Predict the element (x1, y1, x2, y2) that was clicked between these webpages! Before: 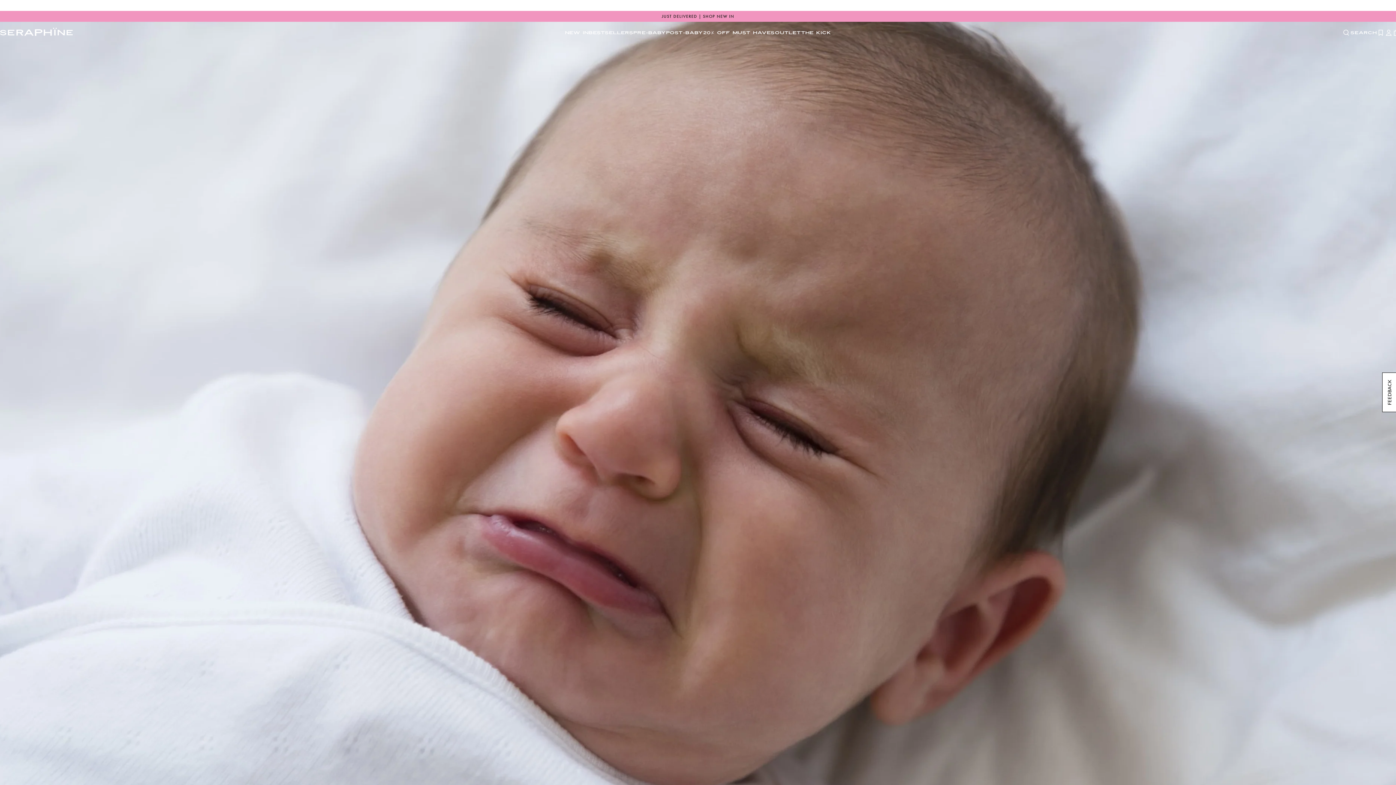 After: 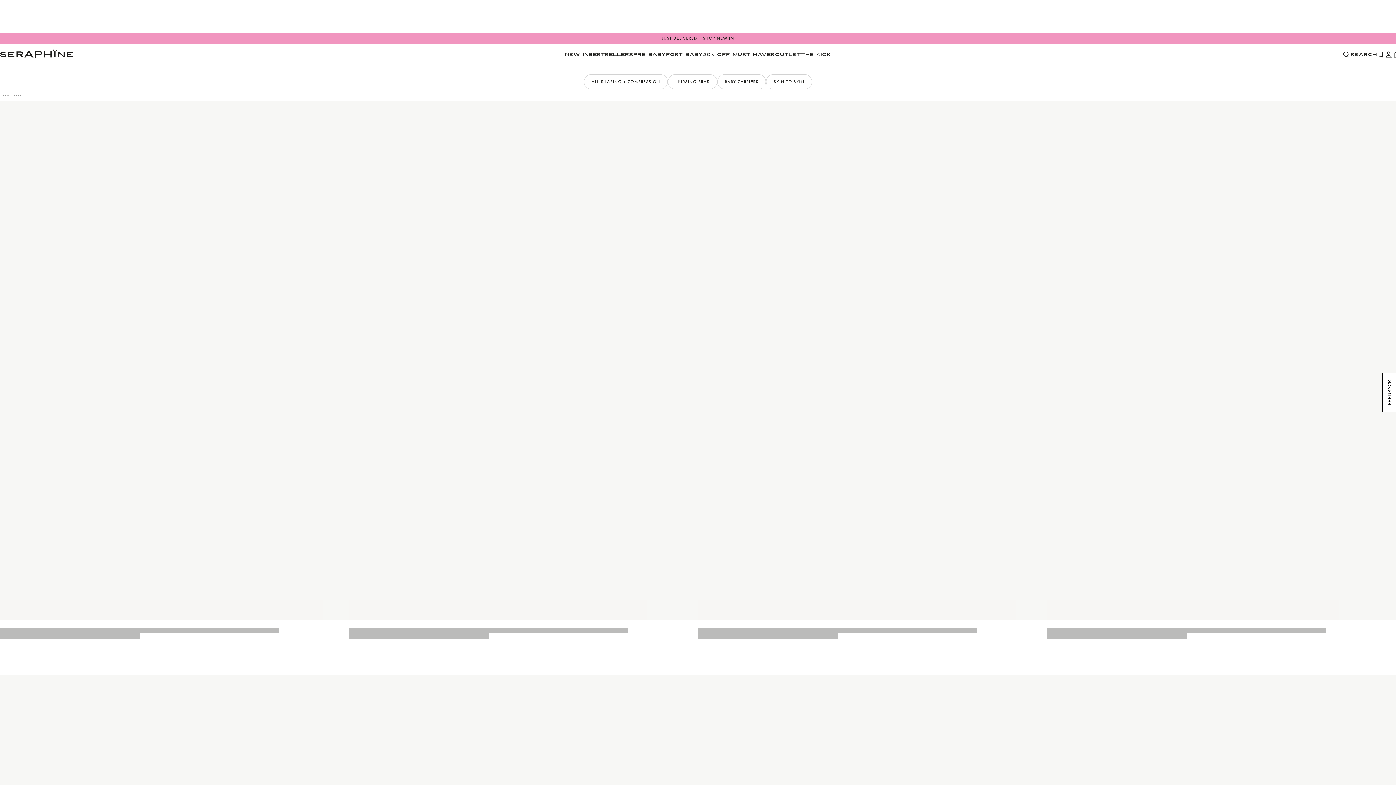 Action: label: POST-BABY bbox: (666, 21, 703, 43)